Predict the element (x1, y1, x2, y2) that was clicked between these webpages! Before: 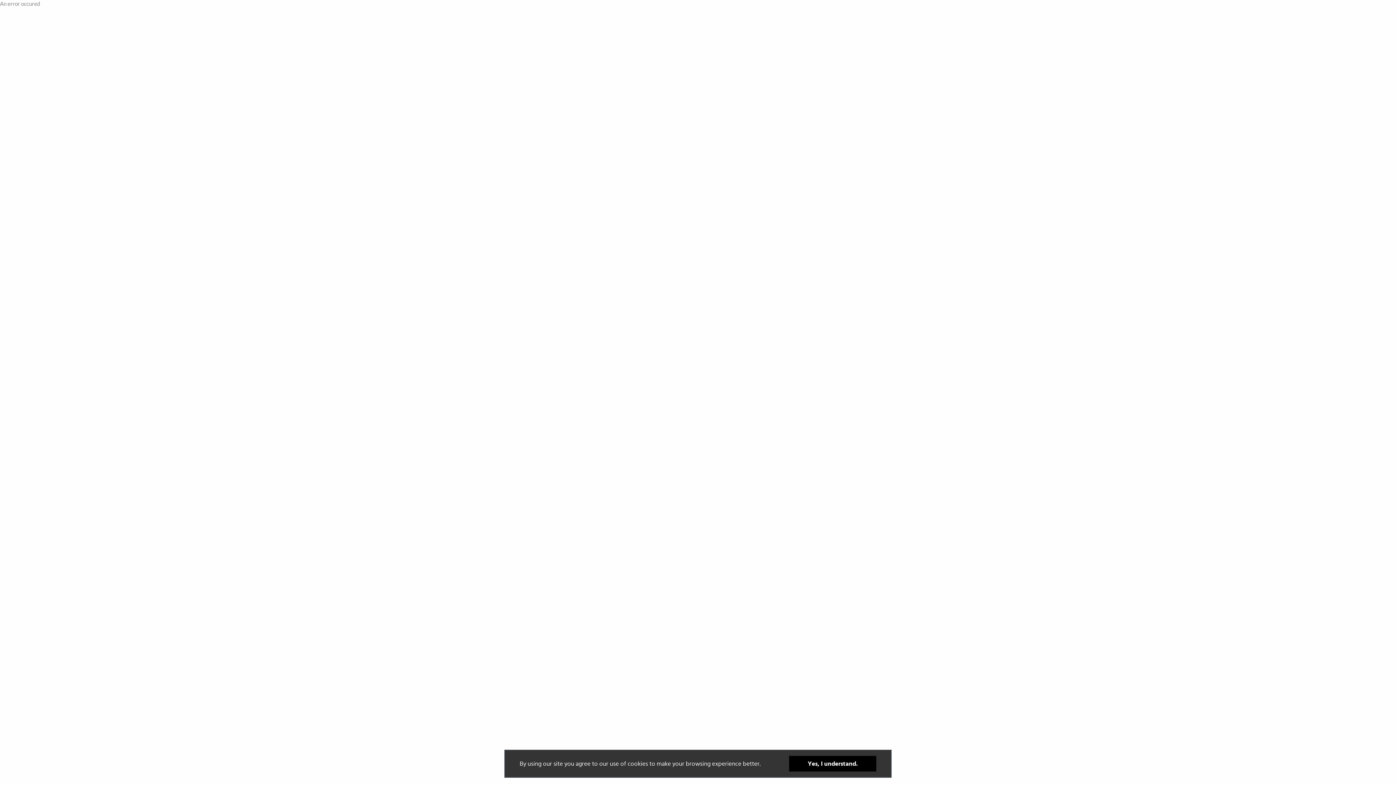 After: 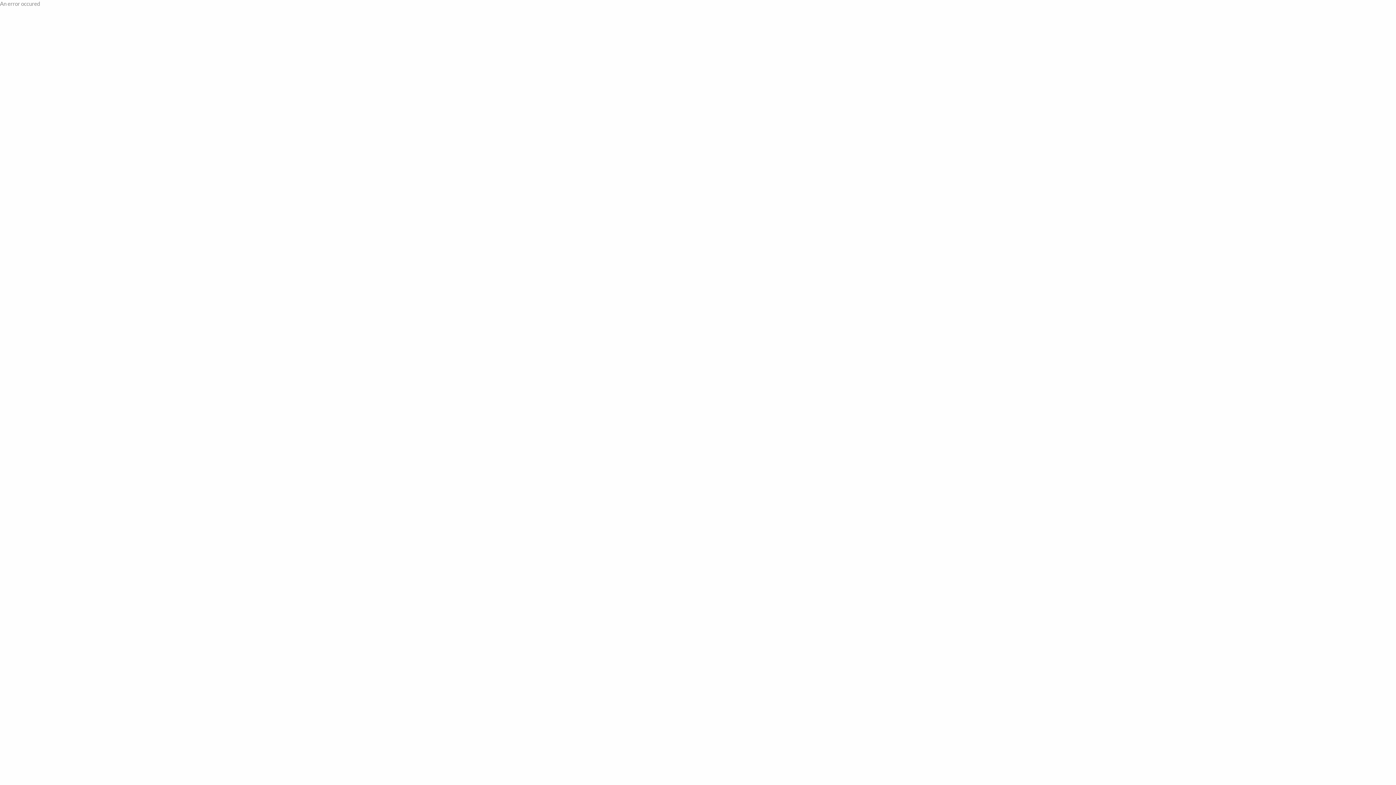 Action: bbox: (789, 756, 876, 772) label: Yes, I understand.